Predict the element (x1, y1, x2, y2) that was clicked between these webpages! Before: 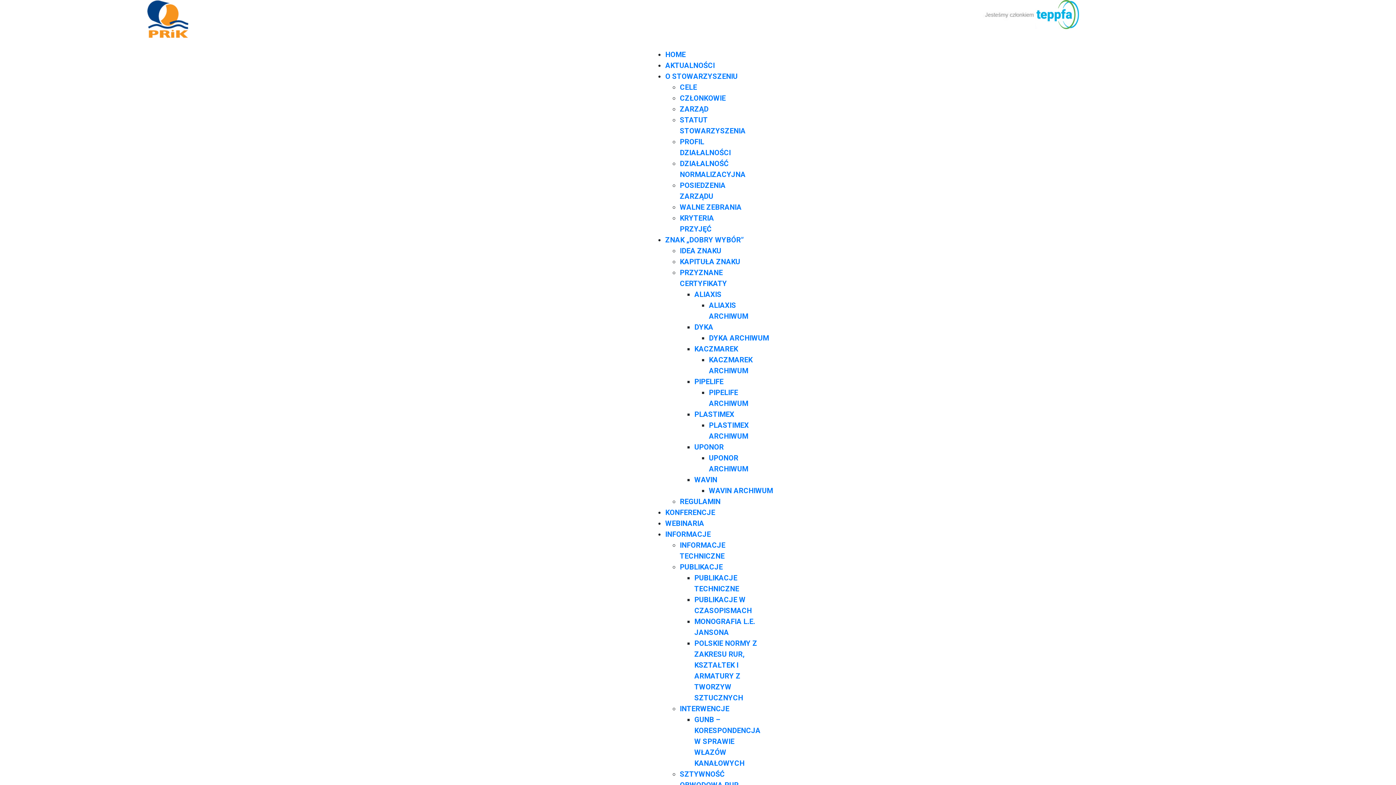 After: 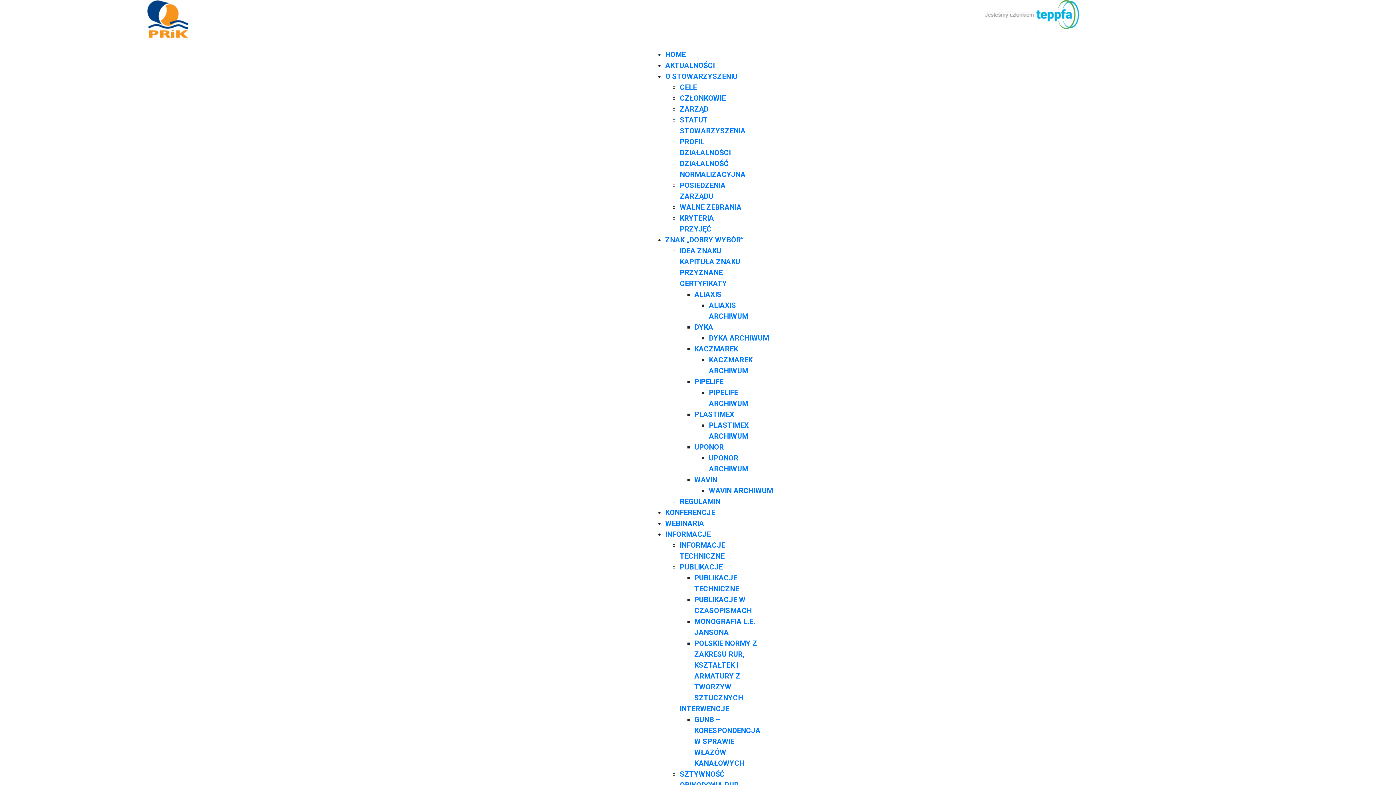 Action: bbox: (665, 50, 685, 58) label: HOME